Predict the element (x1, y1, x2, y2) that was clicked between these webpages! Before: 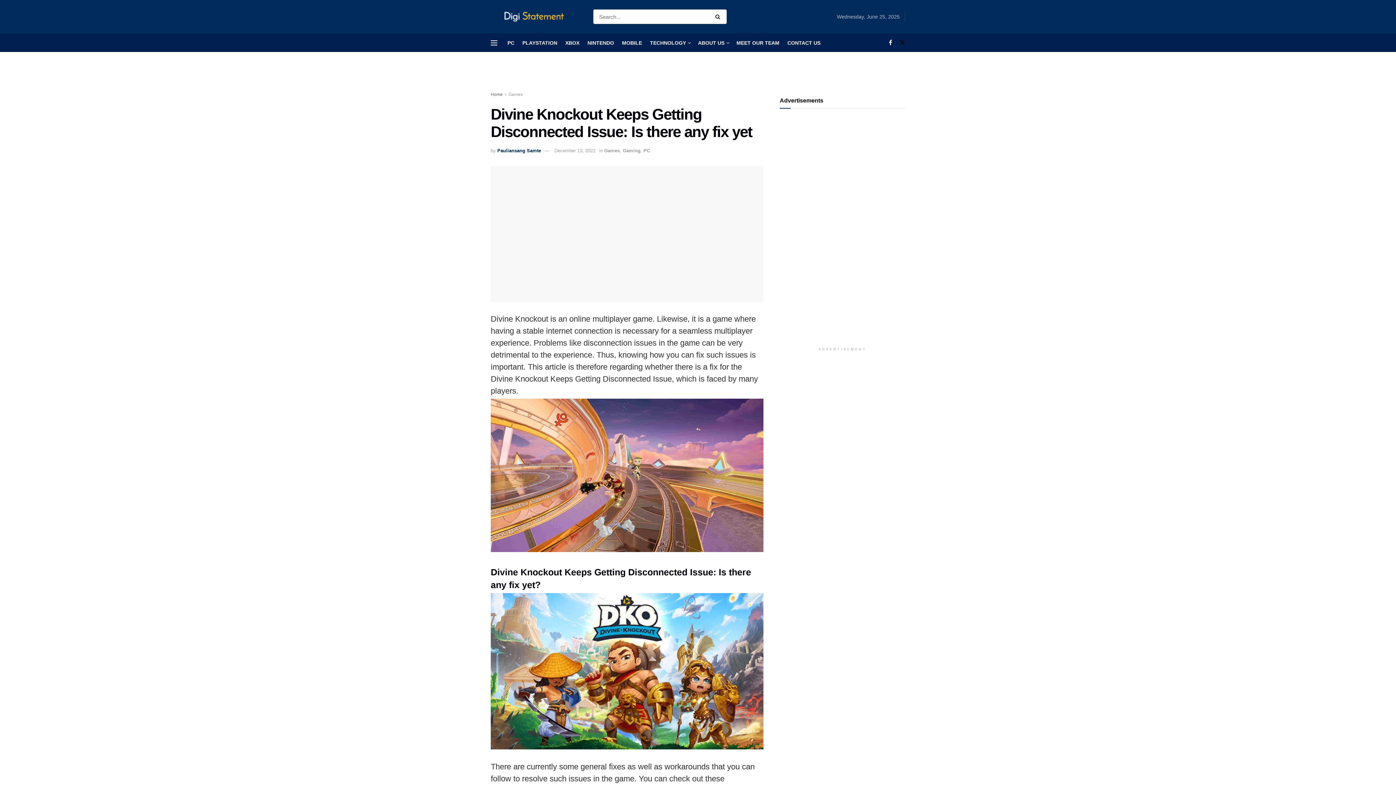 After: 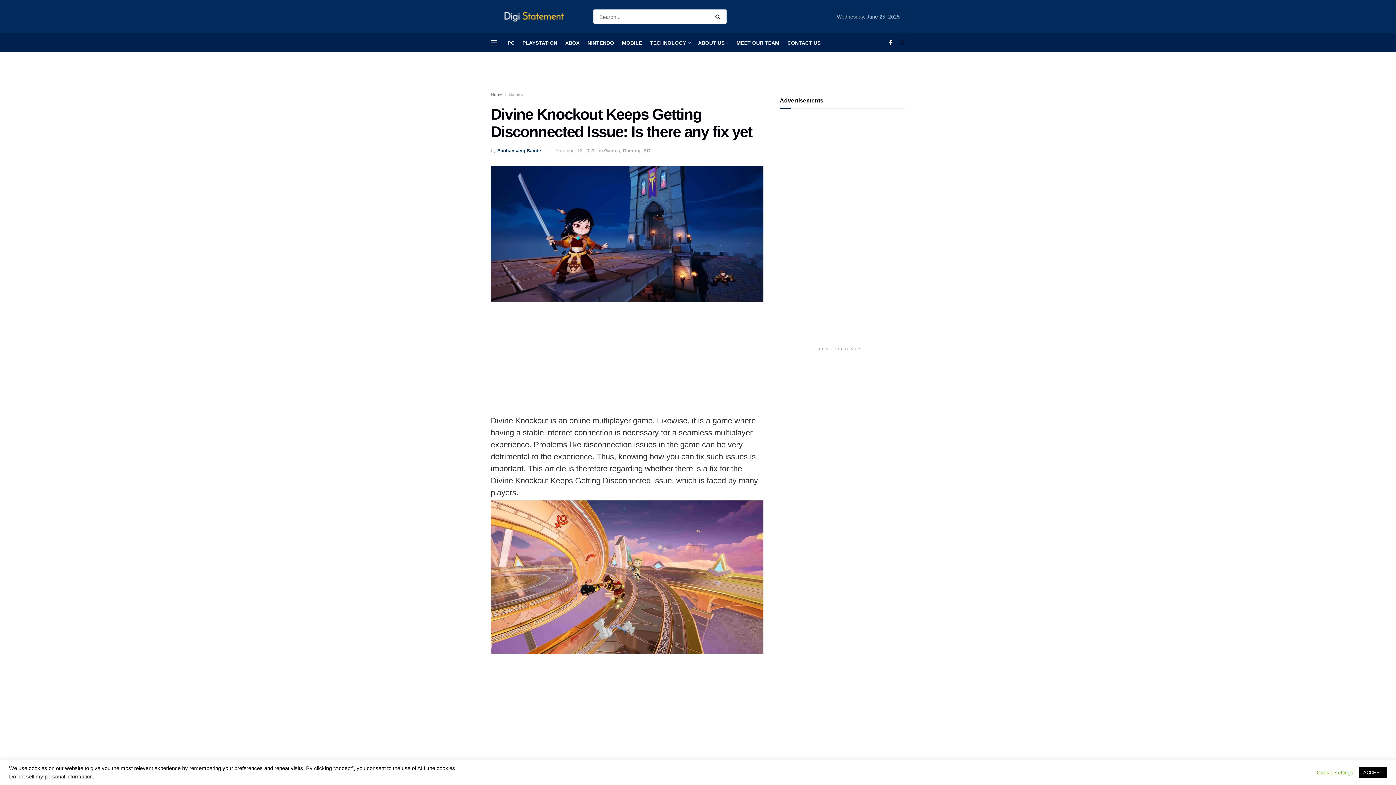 Action: label: Find us on Twitter bbox: (899, 33, 905, 52)